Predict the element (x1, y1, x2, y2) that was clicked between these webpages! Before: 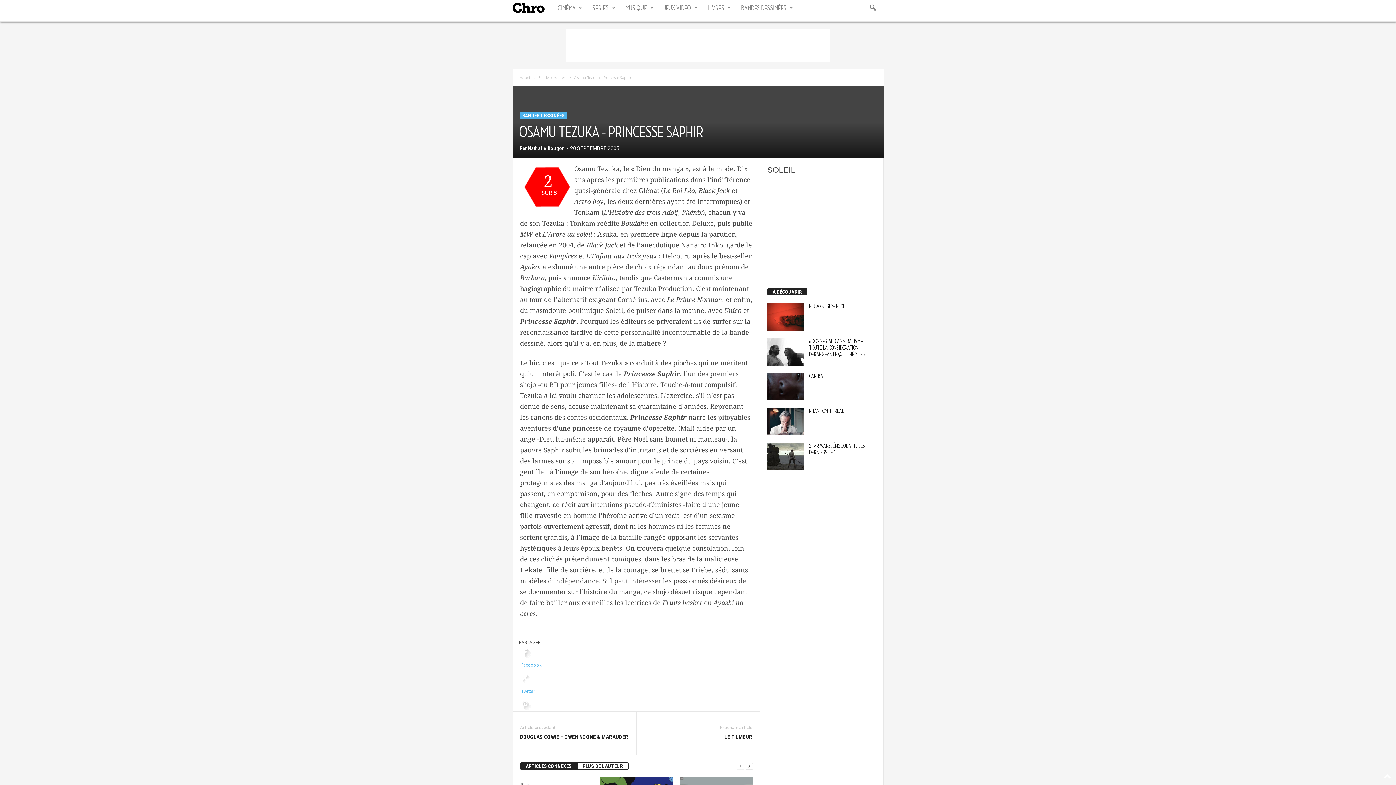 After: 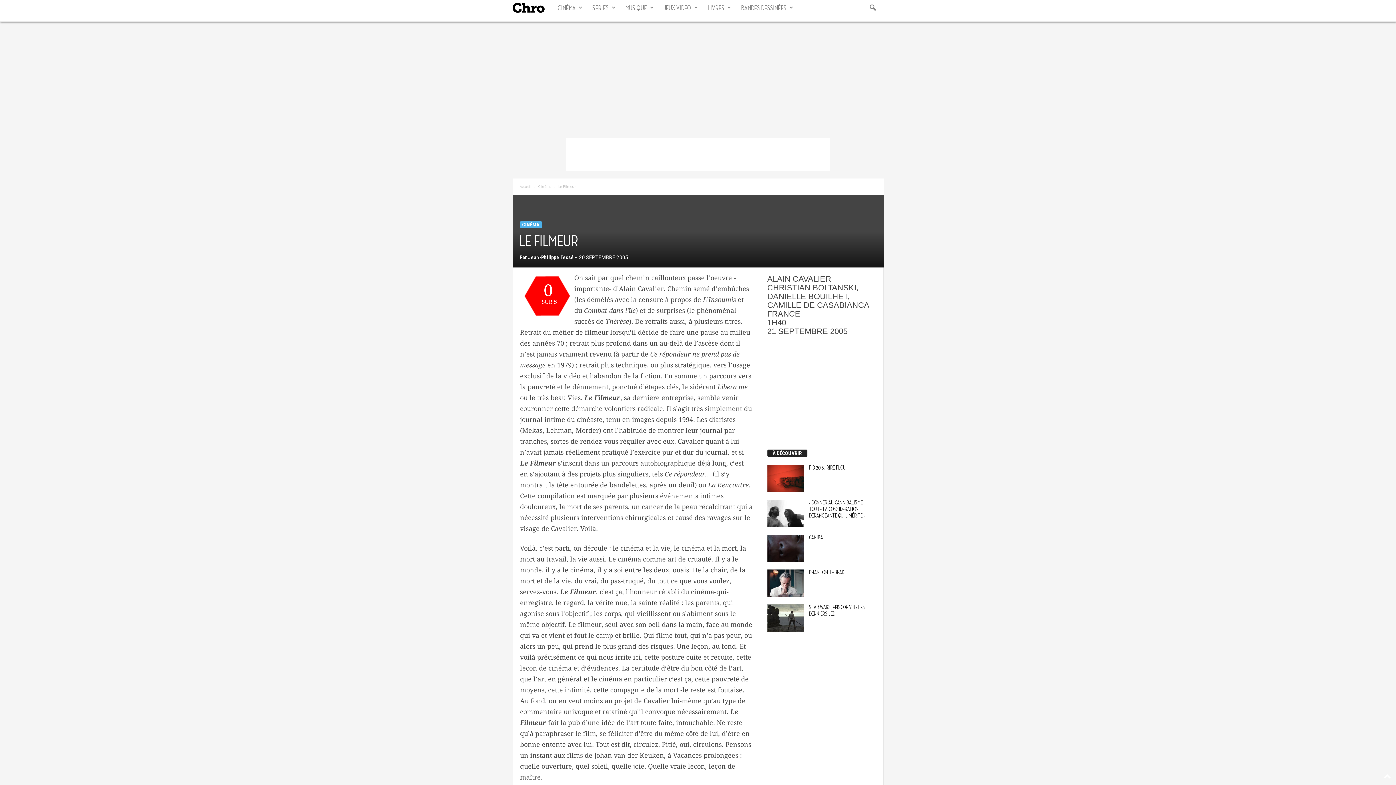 Action: label: LE FILMEUR bbox: (720, 733, 752, 741)